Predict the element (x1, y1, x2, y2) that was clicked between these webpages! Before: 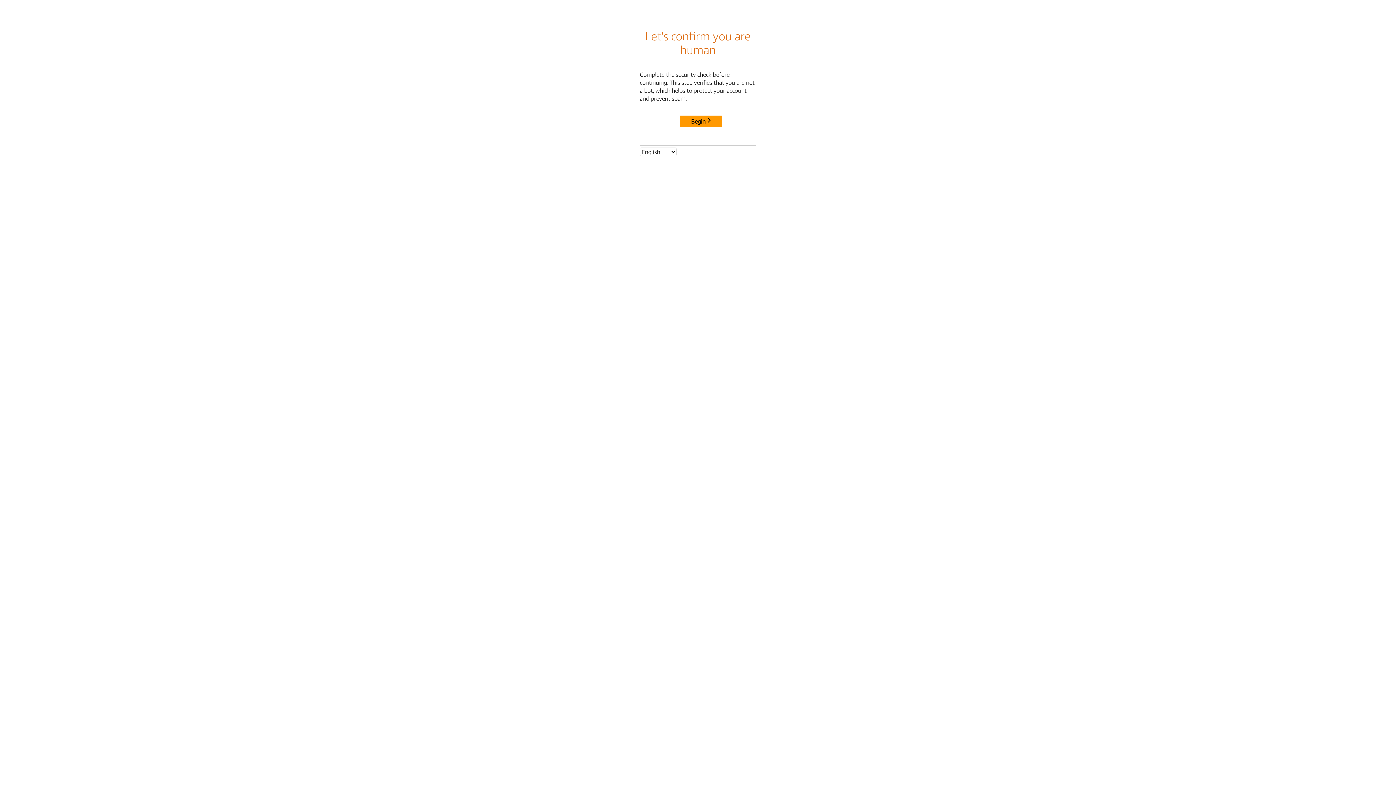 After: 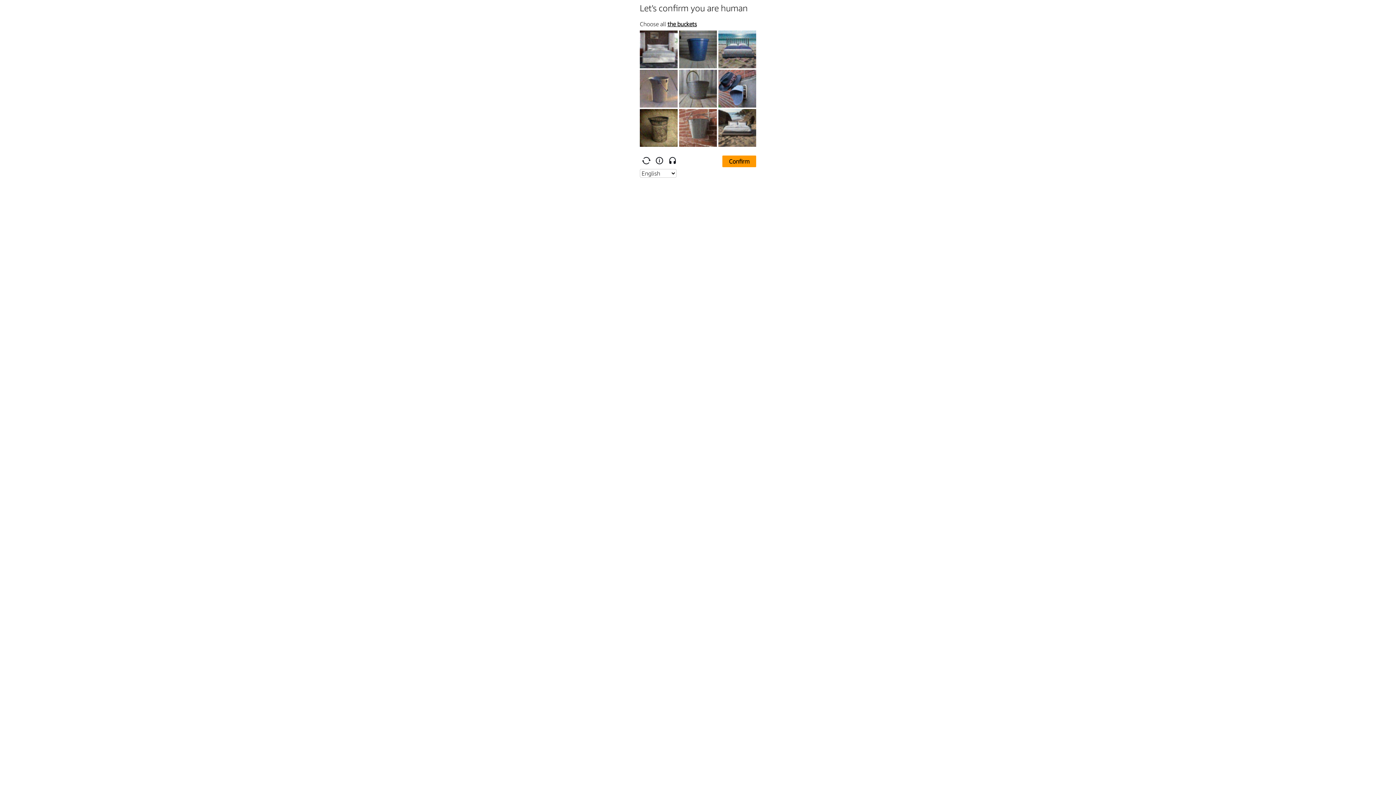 Action: bbox: (680, 115, 722, 127) label: Begin